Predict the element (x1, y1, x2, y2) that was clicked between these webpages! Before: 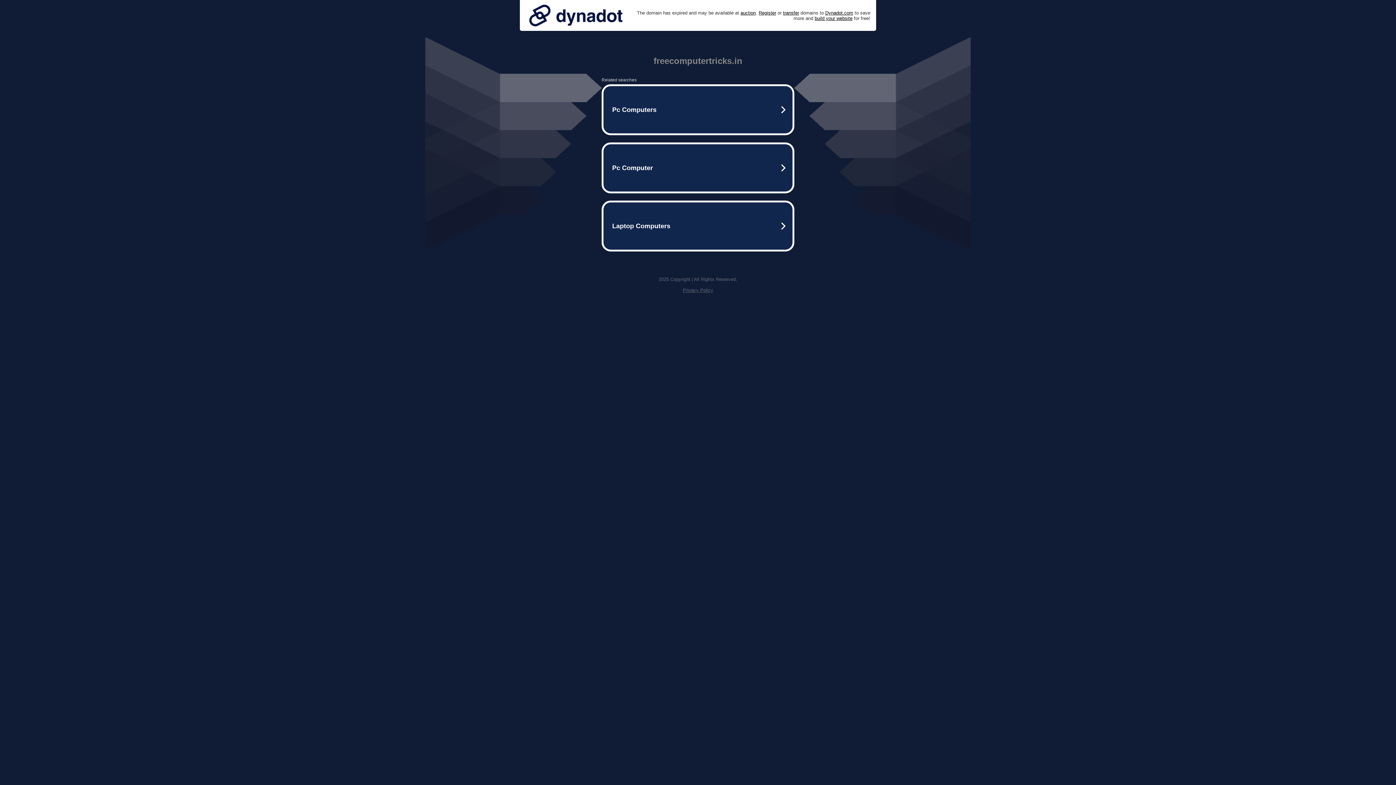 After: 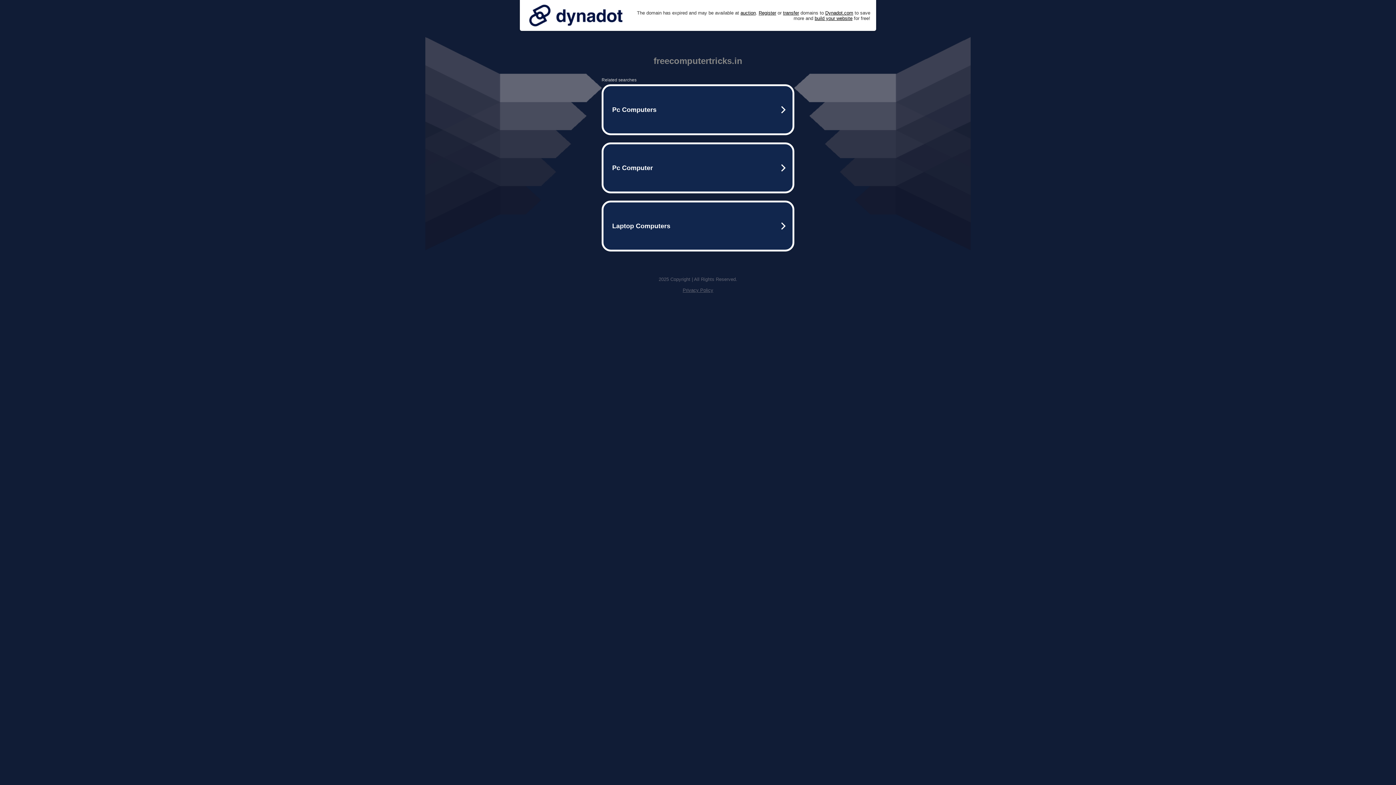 Action: label: Privacy Policy bbox: (682, 287, 713, 293)